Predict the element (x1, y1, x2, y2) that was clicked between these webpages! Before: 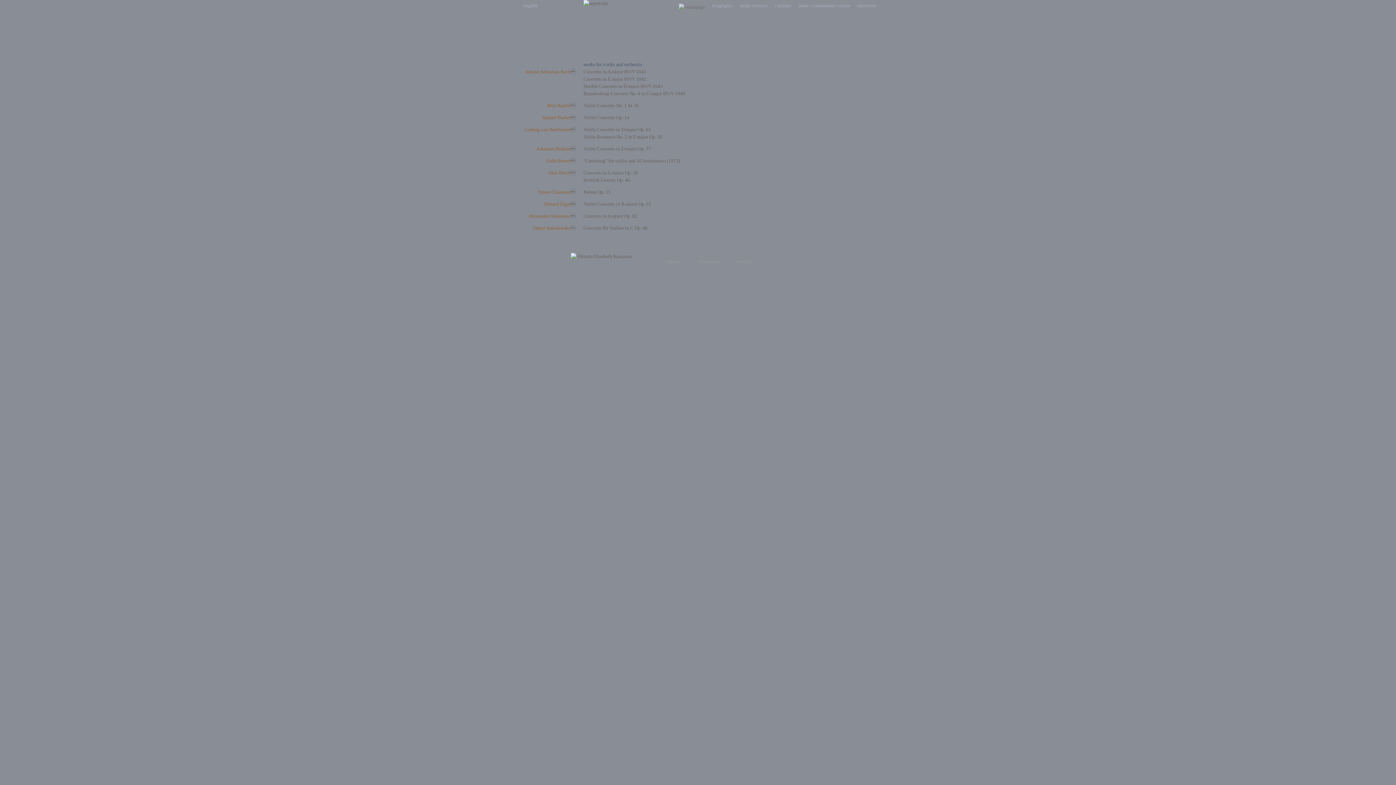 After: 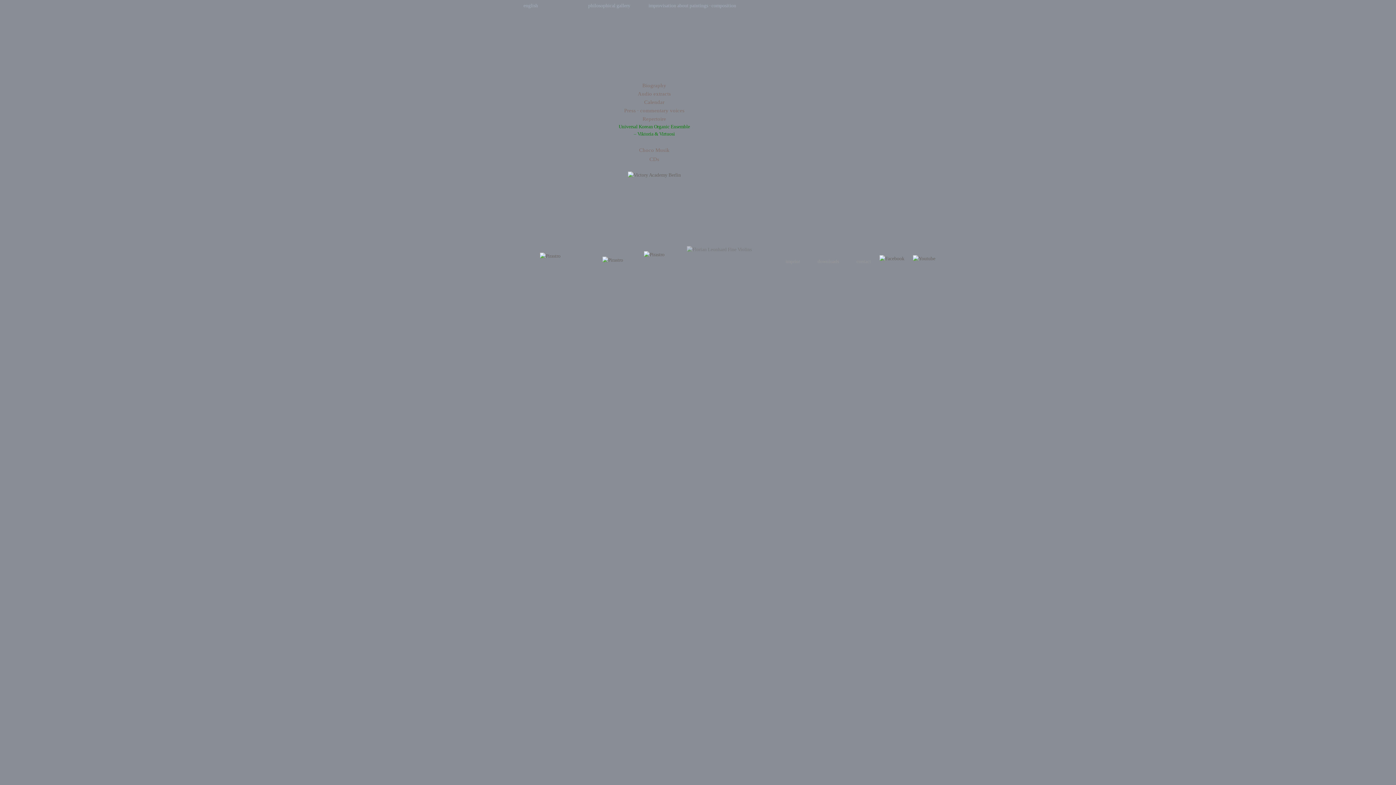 Action: bbox: (675, 1, 708, 11)